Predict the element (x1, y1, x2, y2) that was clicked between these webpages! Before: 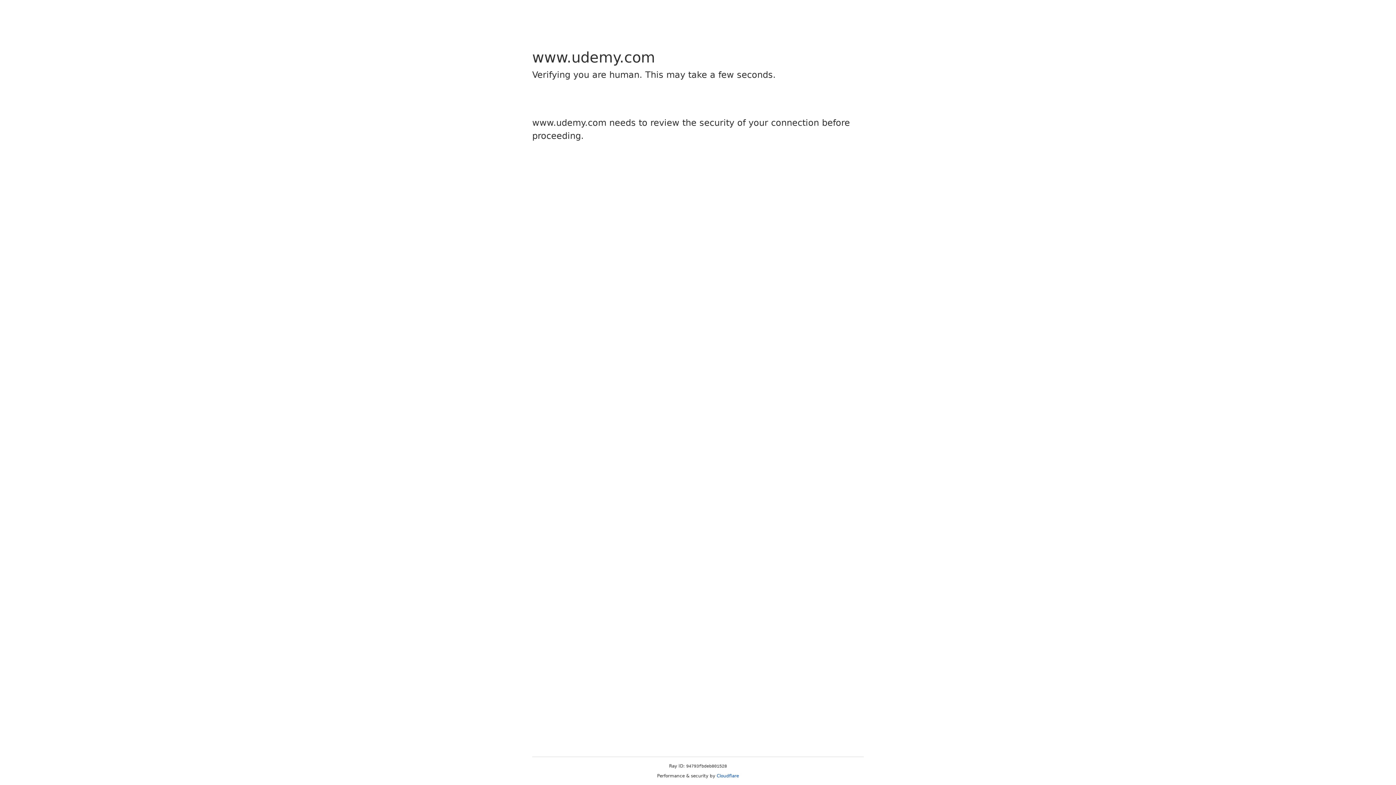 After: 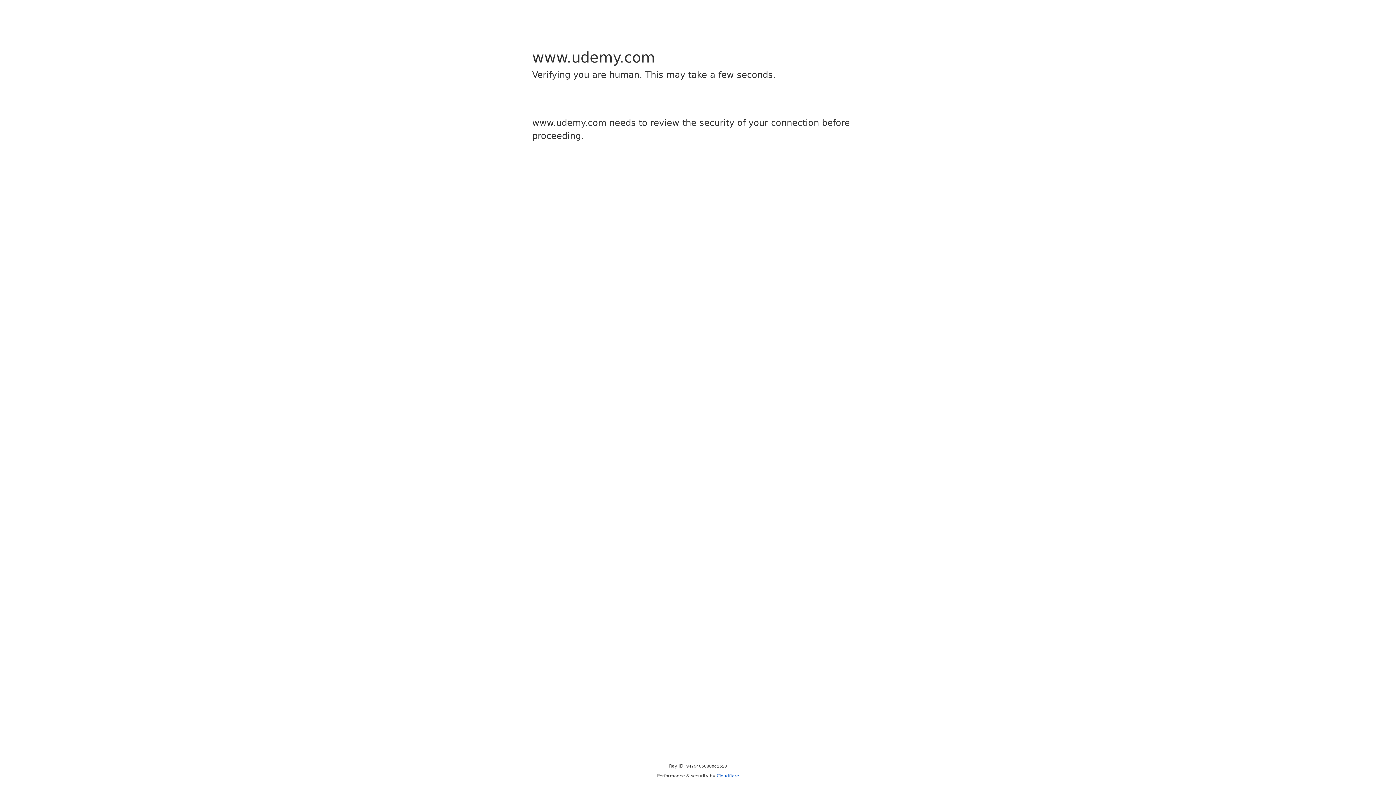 Action: bbox: (716, 773, 739, 778) label: Cloudflare